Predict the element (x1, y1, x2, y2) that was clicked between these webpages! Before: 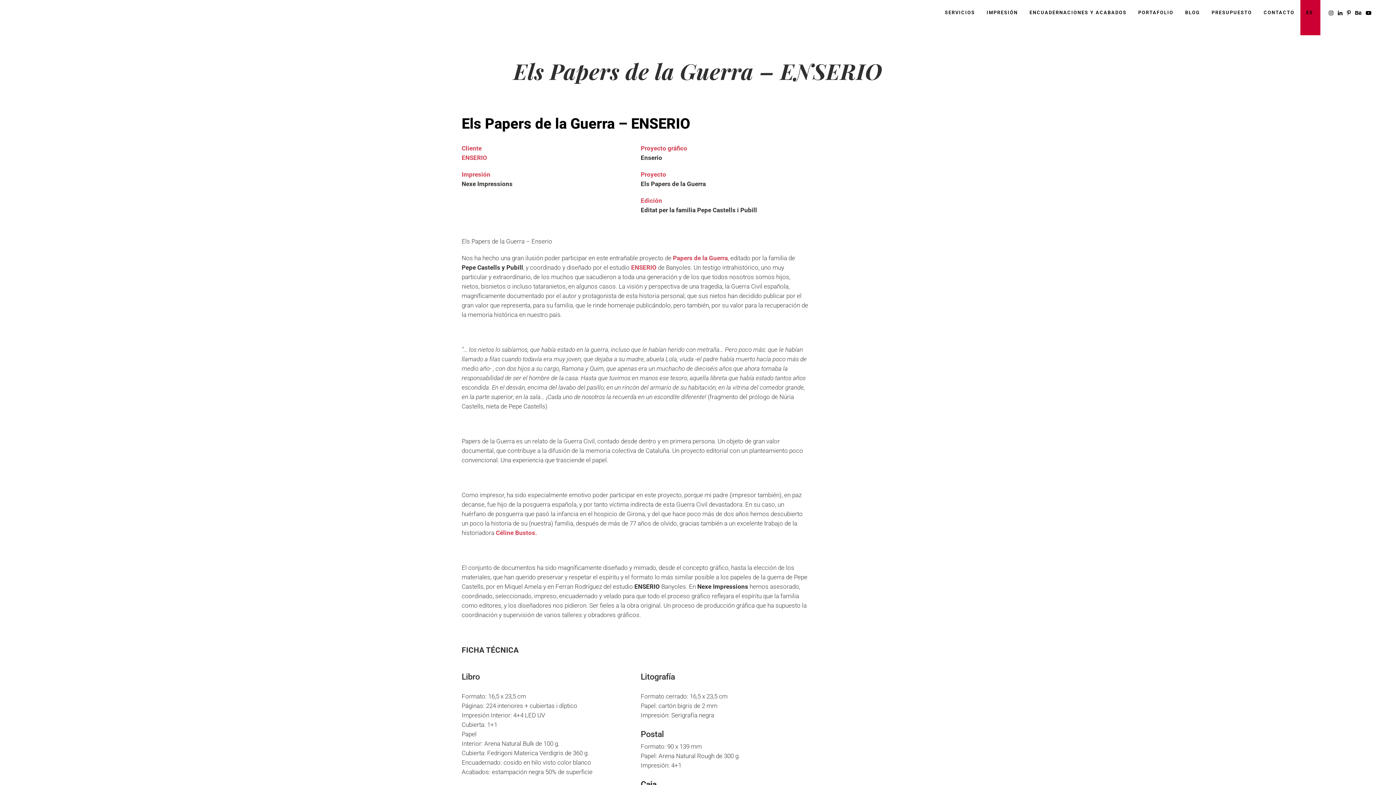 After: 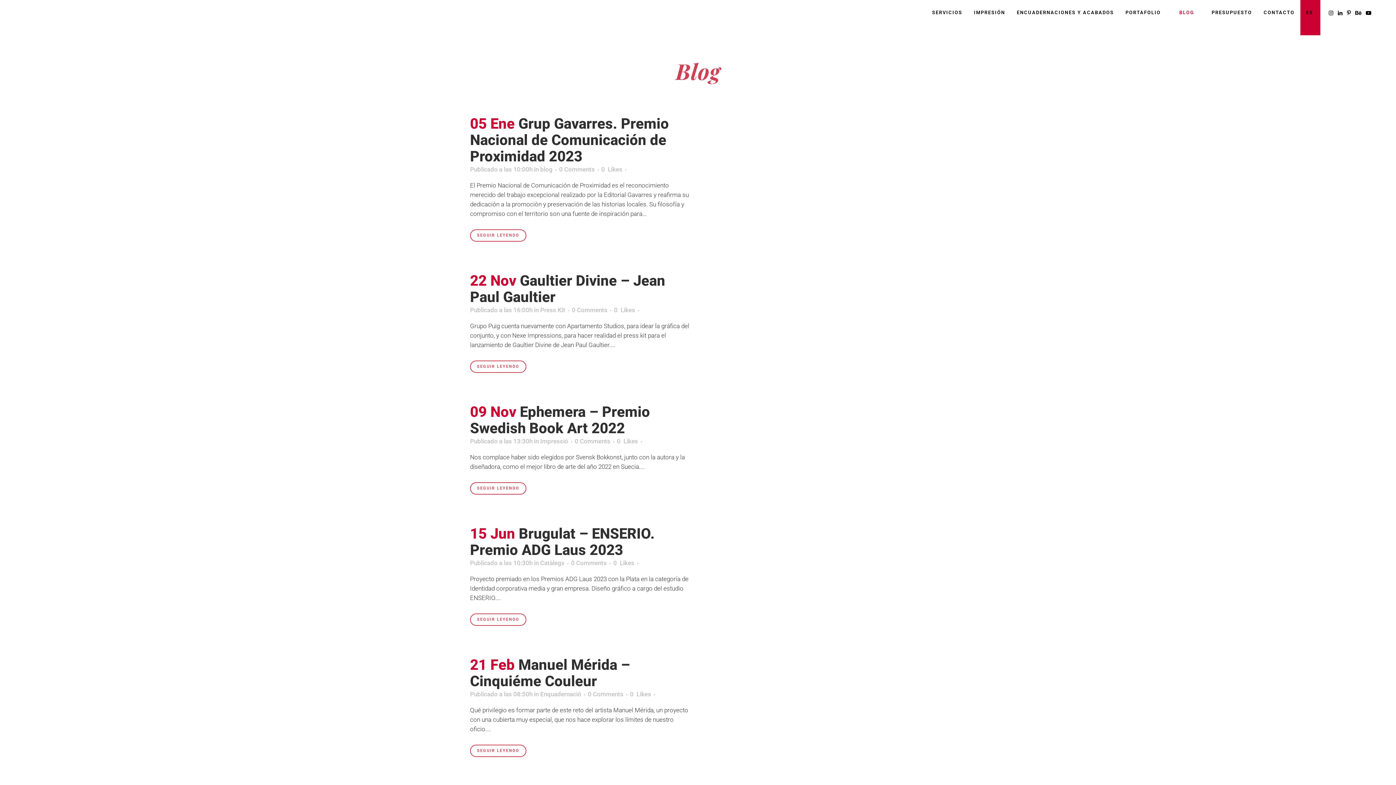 Action: label: BLOG bbox: (1179, 0, 1206, 25)